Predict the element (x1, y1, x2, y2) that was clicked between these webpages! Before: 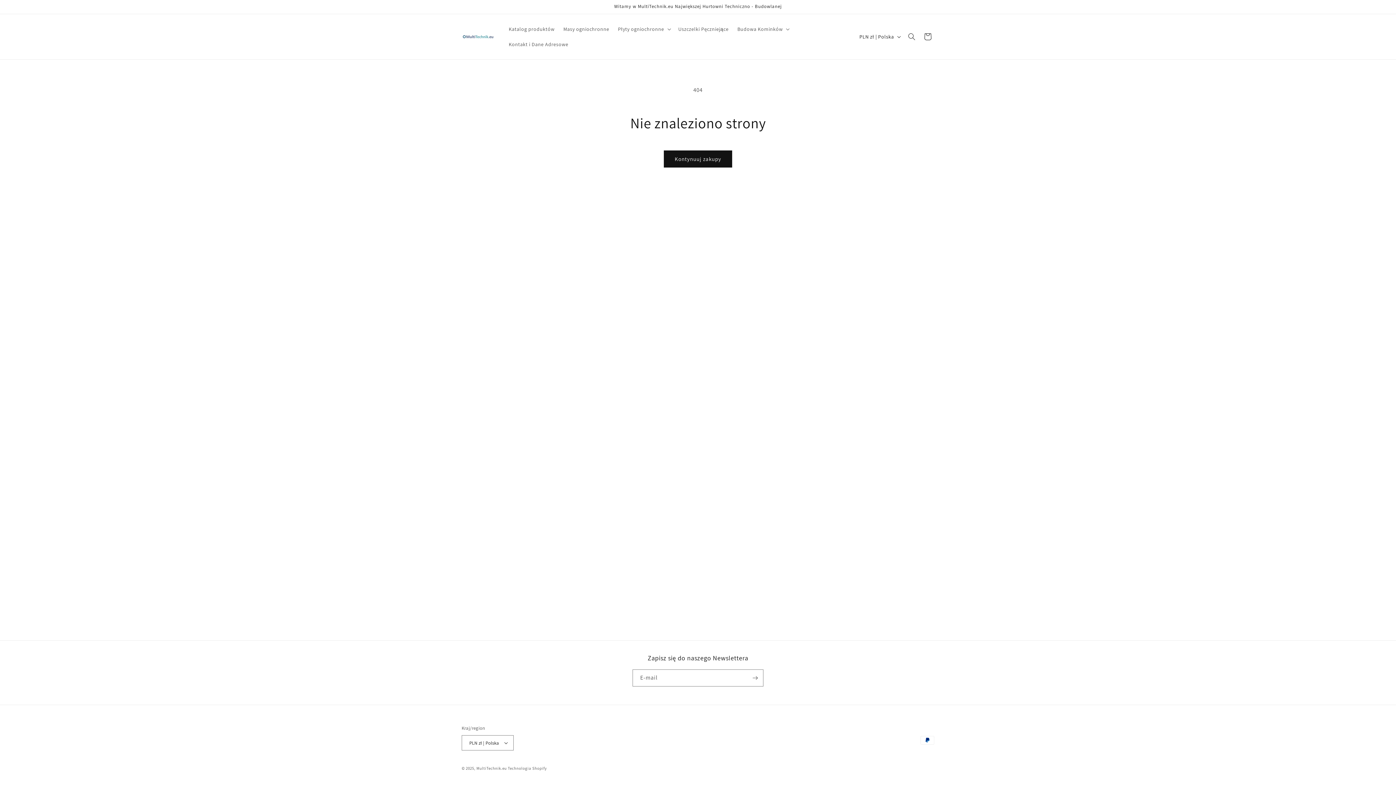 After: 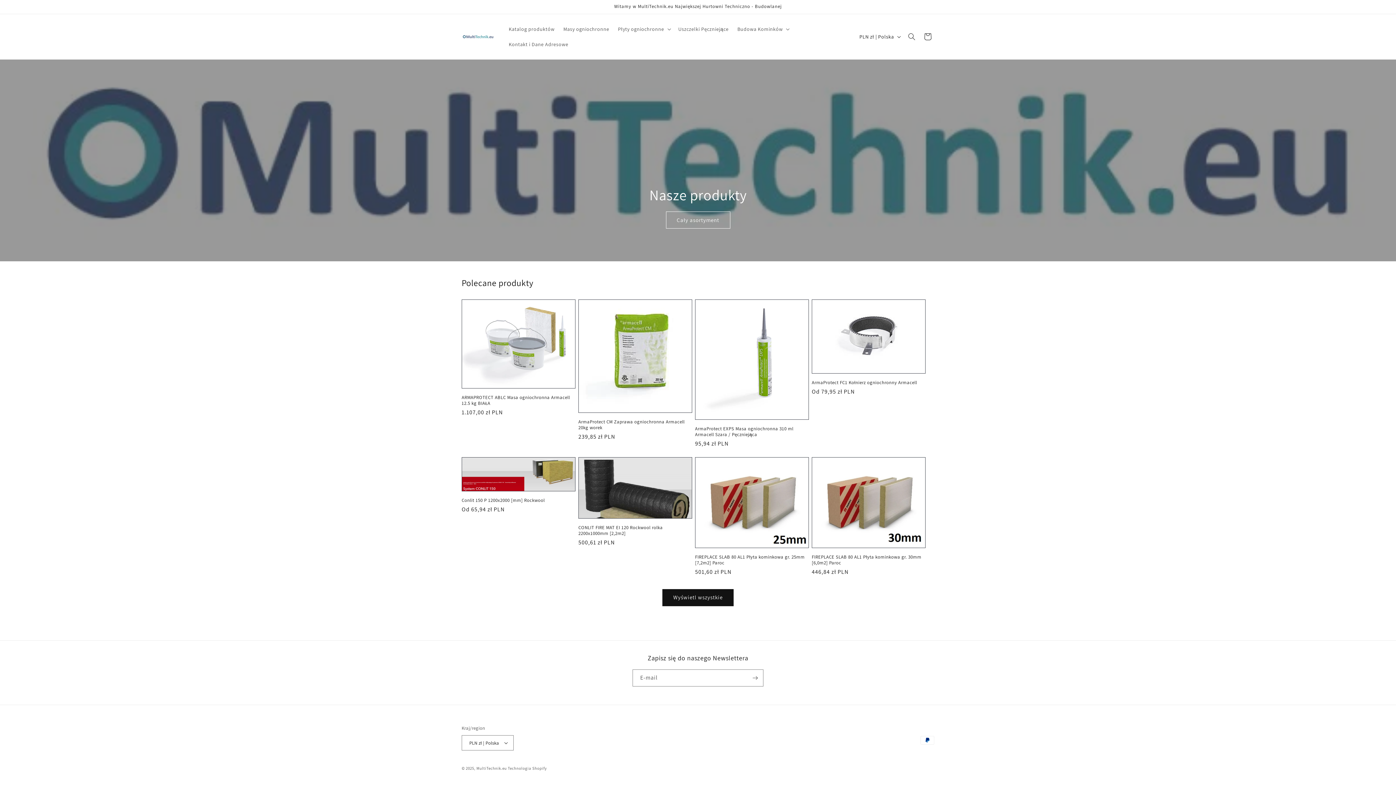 Action: label: MultiTechnik.eu bbox: (476, 766, 506, 771)